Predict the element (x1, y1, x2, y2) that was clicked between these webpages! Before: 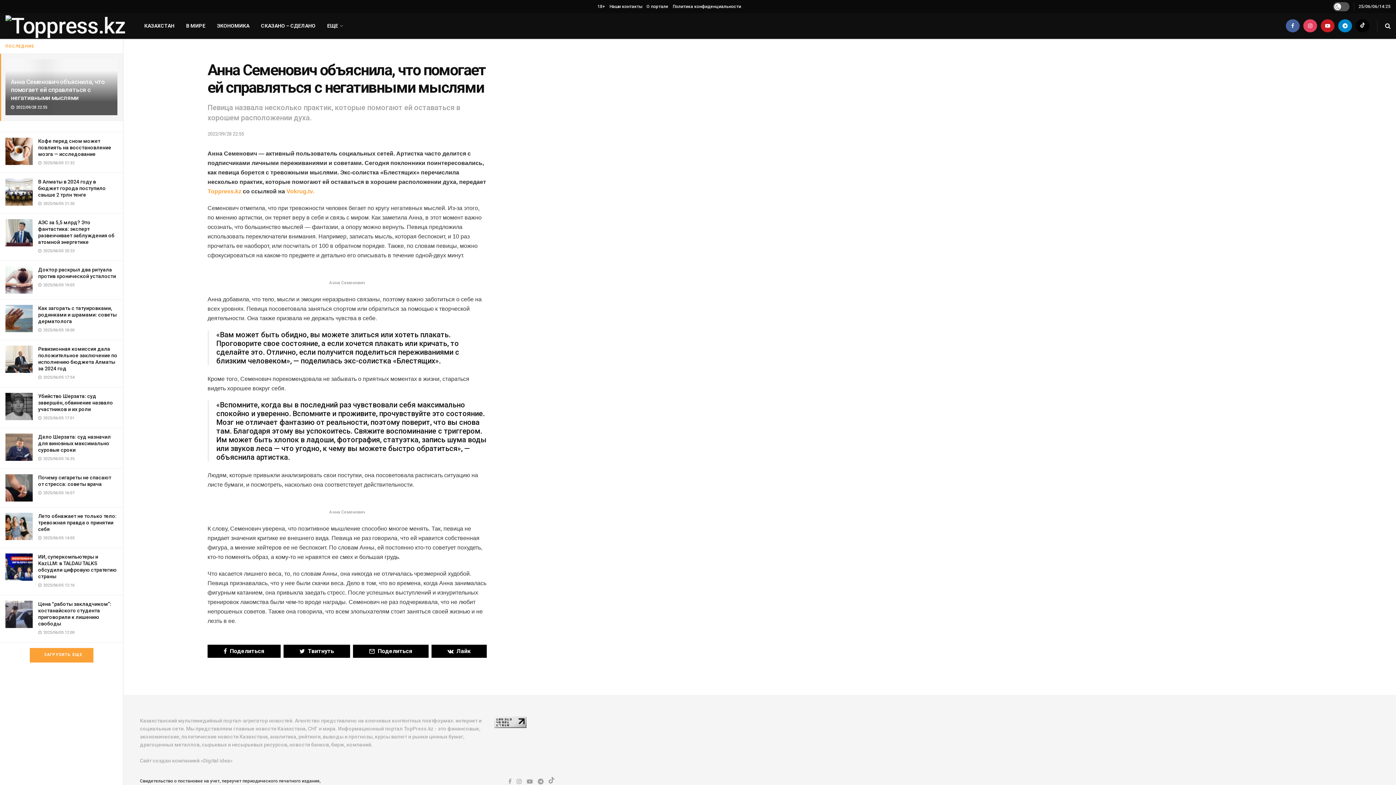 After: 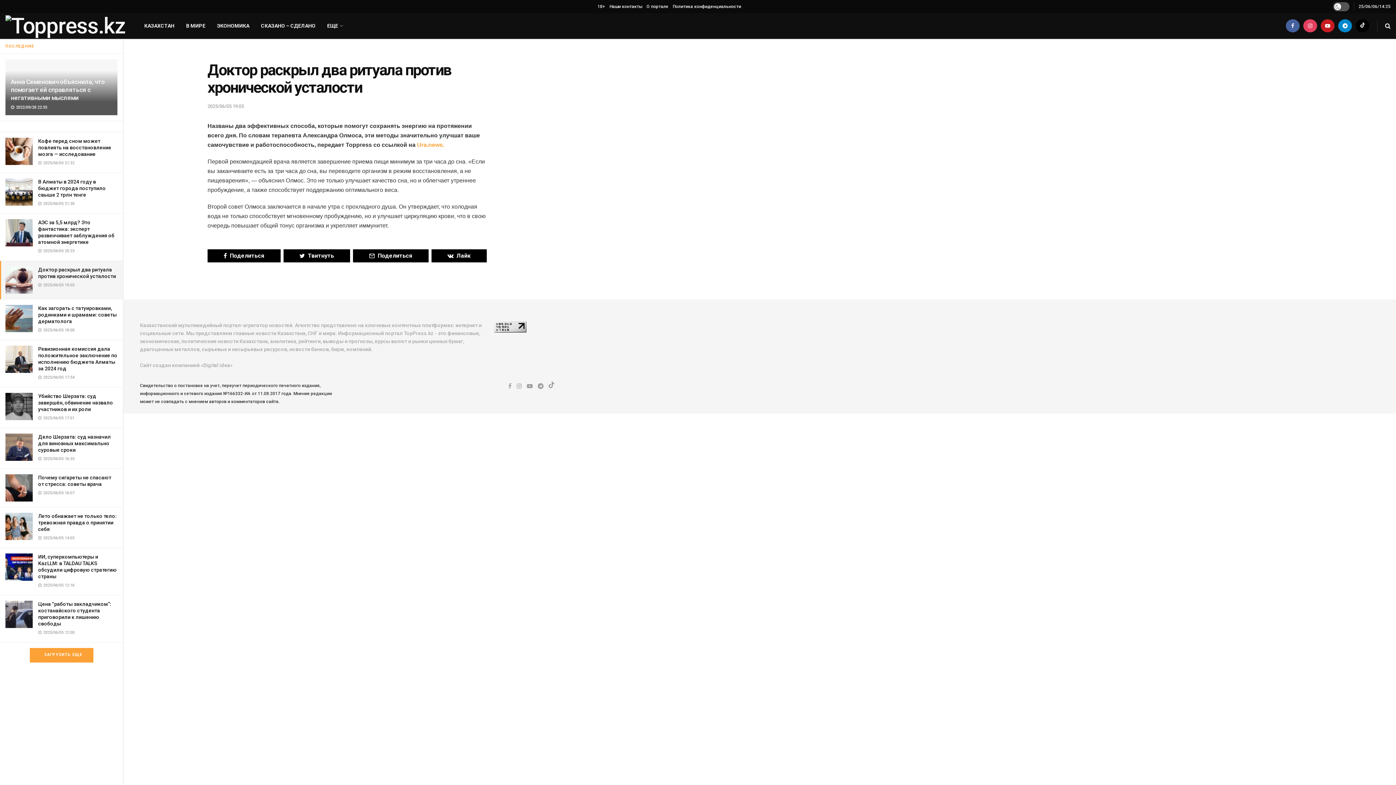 Action: bbox: (5, 266, 32, 293)